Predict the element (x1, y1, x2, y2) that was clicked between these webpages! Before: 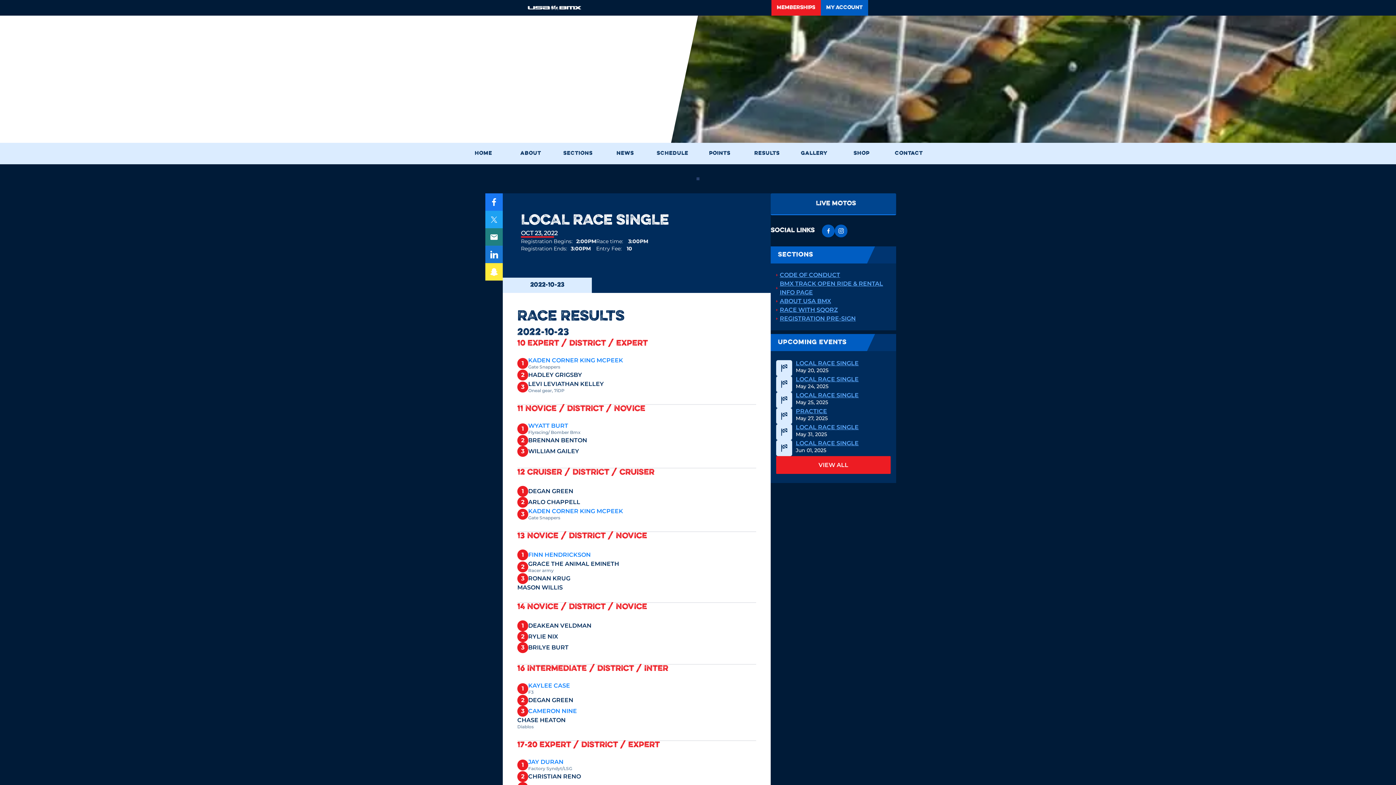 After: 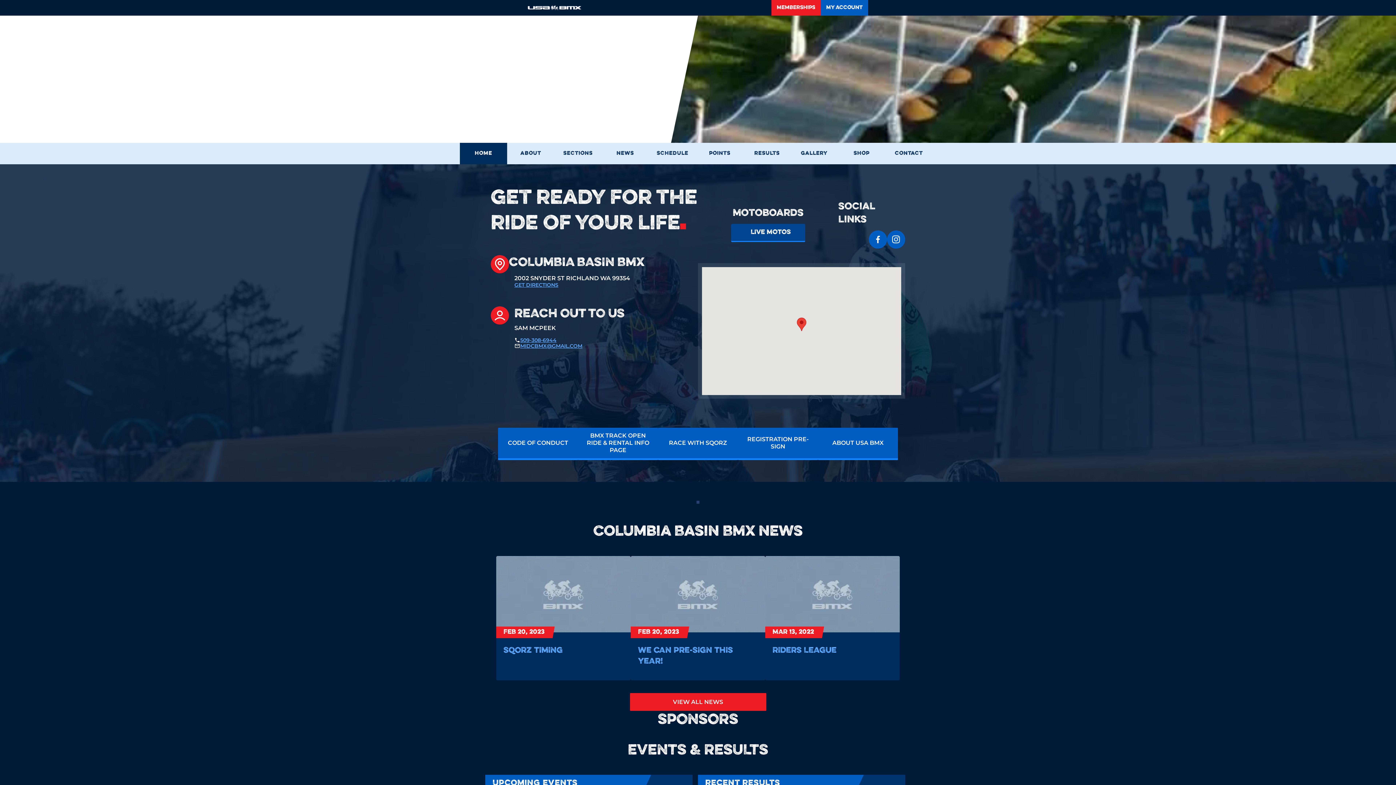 Action: label: home bbox: (460, 15, 507, 37)